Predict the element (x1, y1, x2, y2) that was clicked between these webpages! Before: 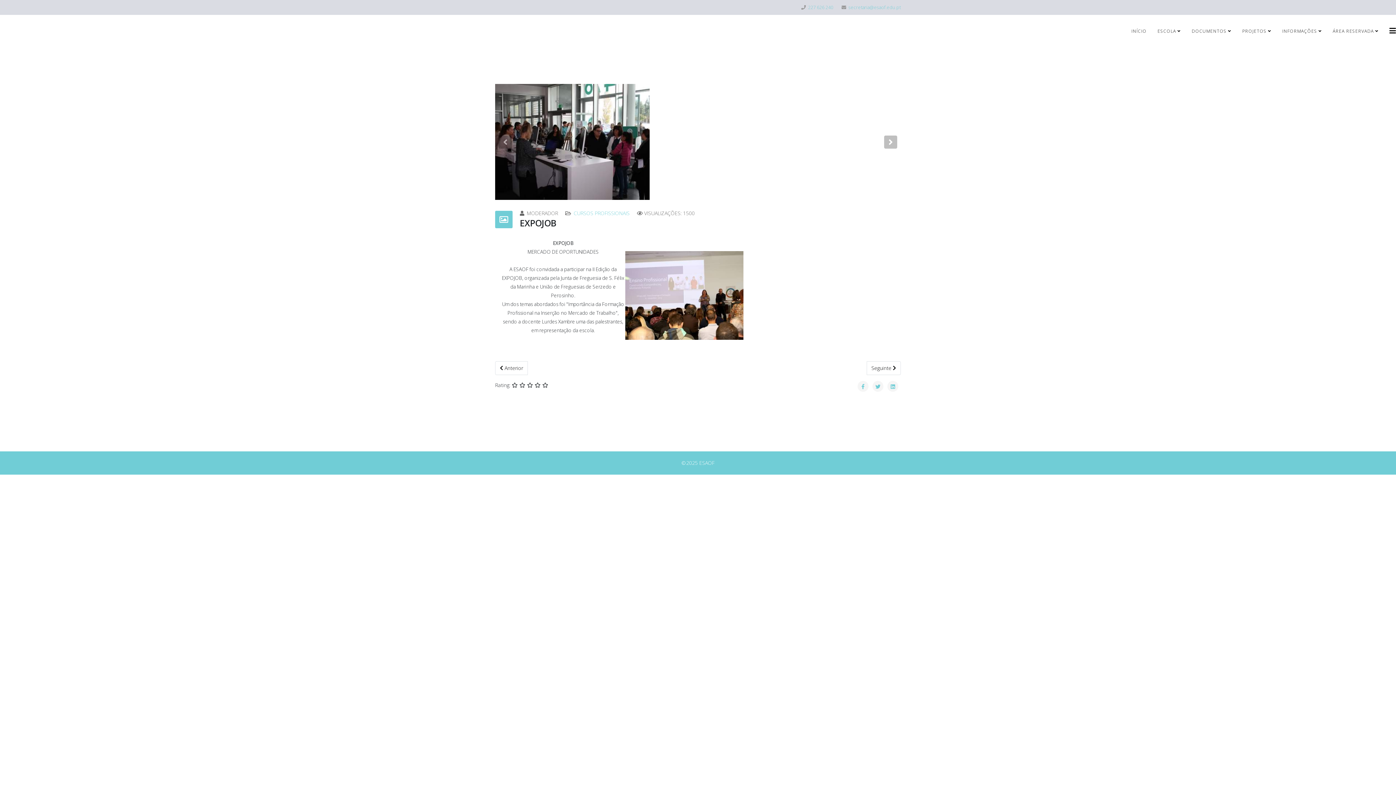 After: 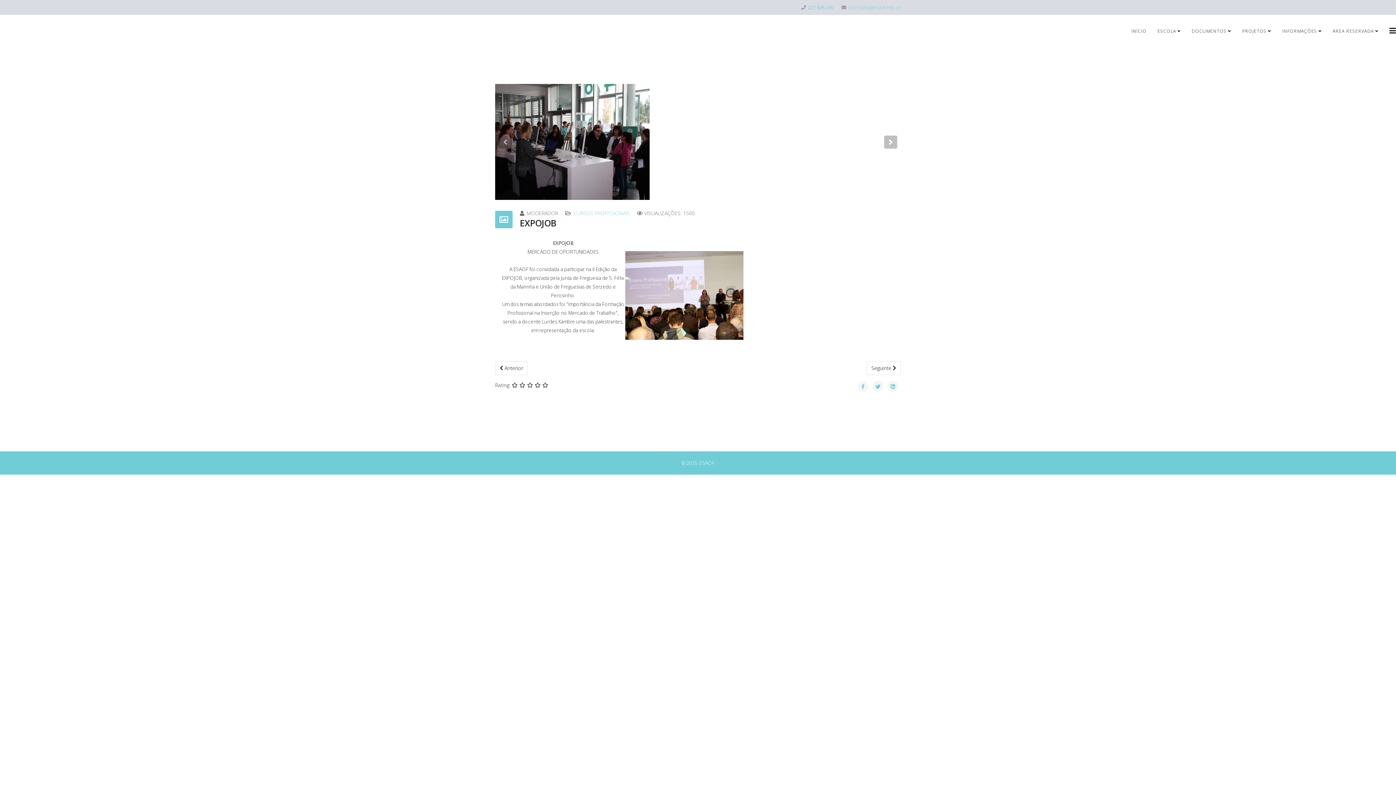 Action: bbox: (808, 4, 833, 10) label: 227 626 240